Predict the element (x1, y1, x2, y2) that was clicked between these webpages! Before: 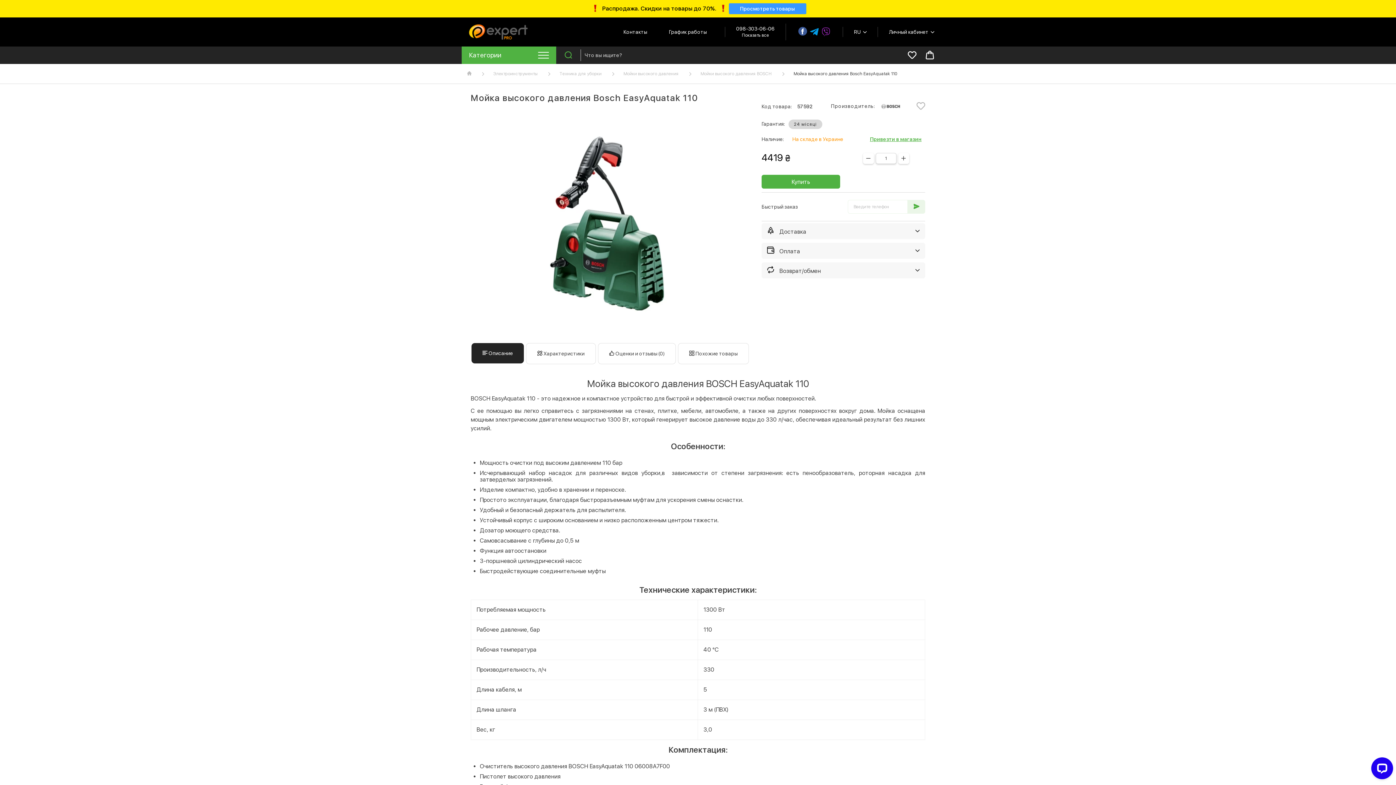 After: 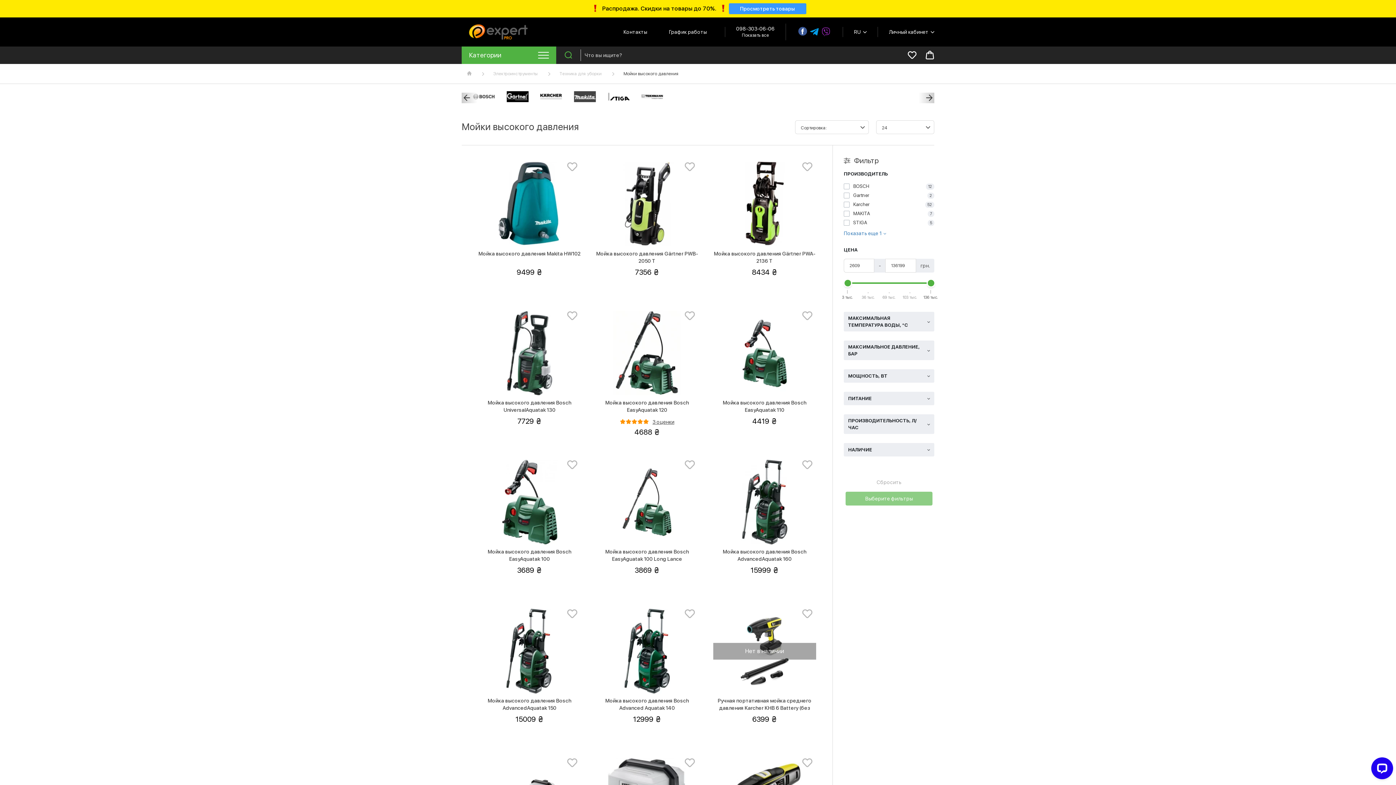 Action: bbox: (618, 69, 684, 78) label: Мойки высокого давления